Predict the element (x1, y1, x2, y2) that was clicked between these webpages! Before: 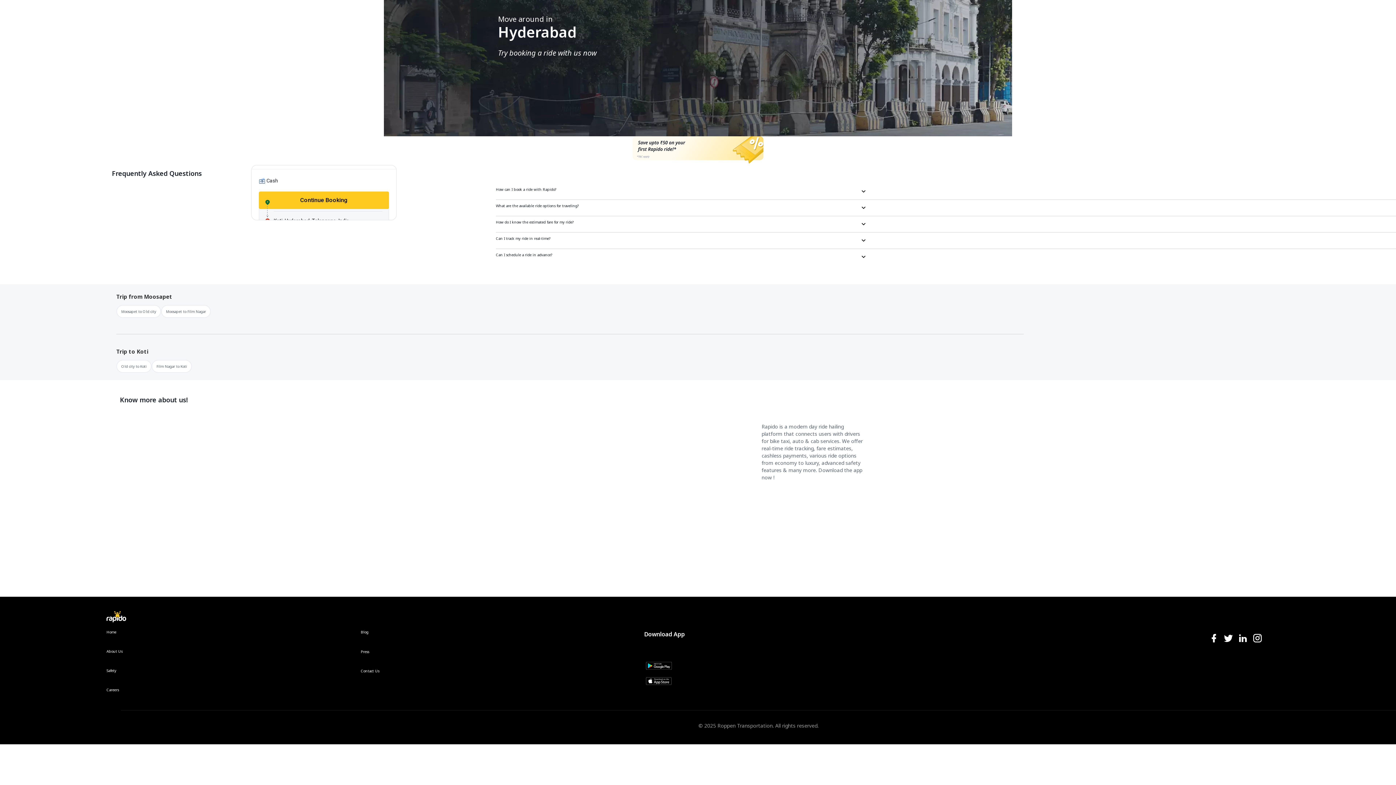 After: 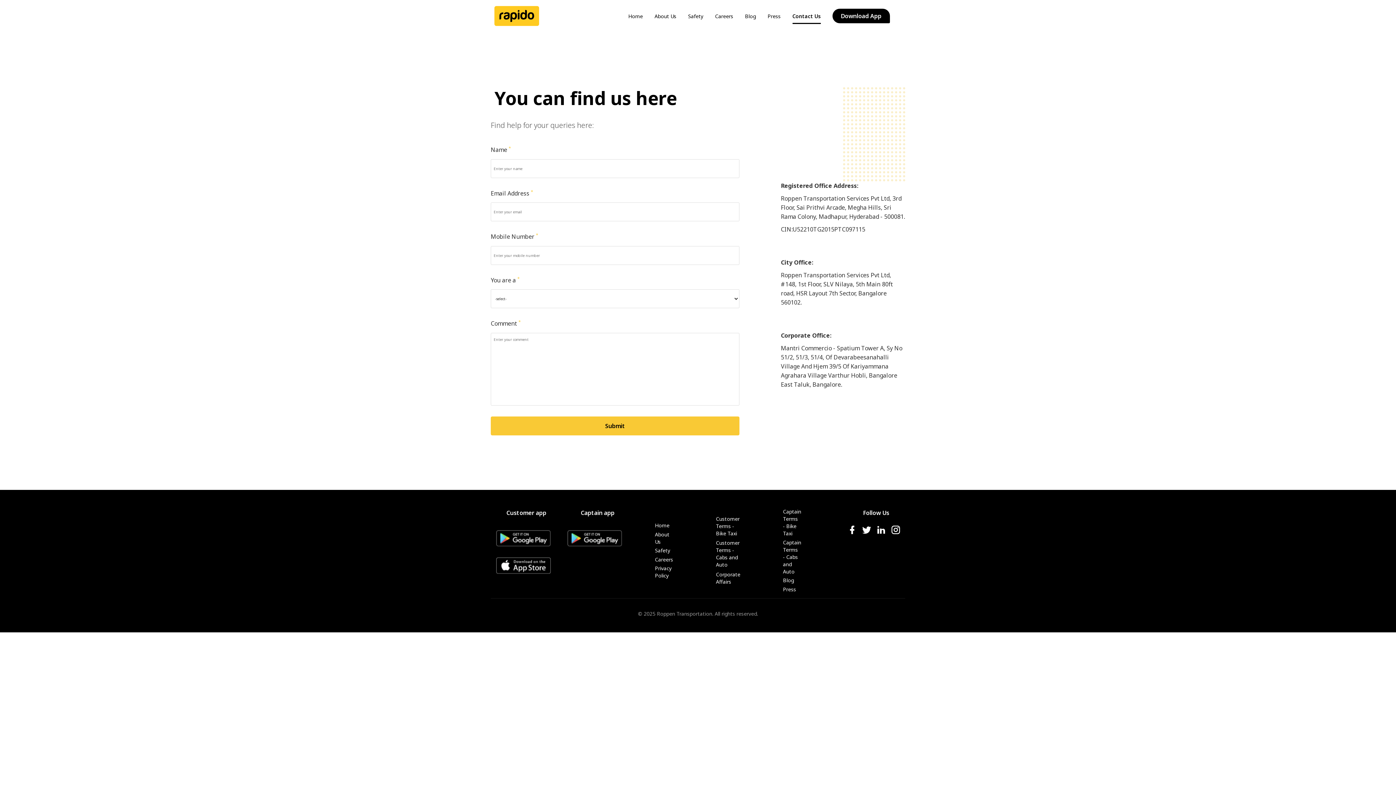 Action: bbox: (360, 668, 600, 688) label: Contact Us